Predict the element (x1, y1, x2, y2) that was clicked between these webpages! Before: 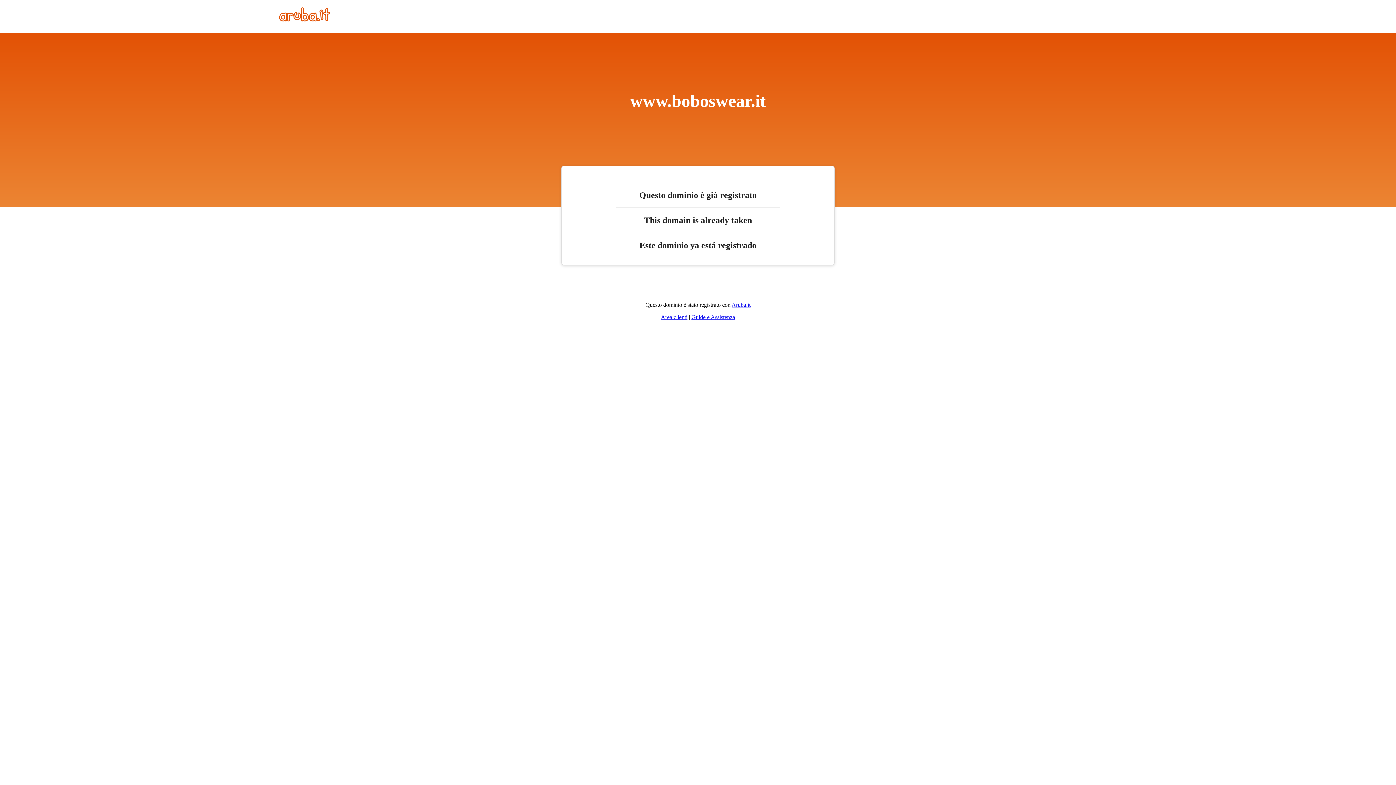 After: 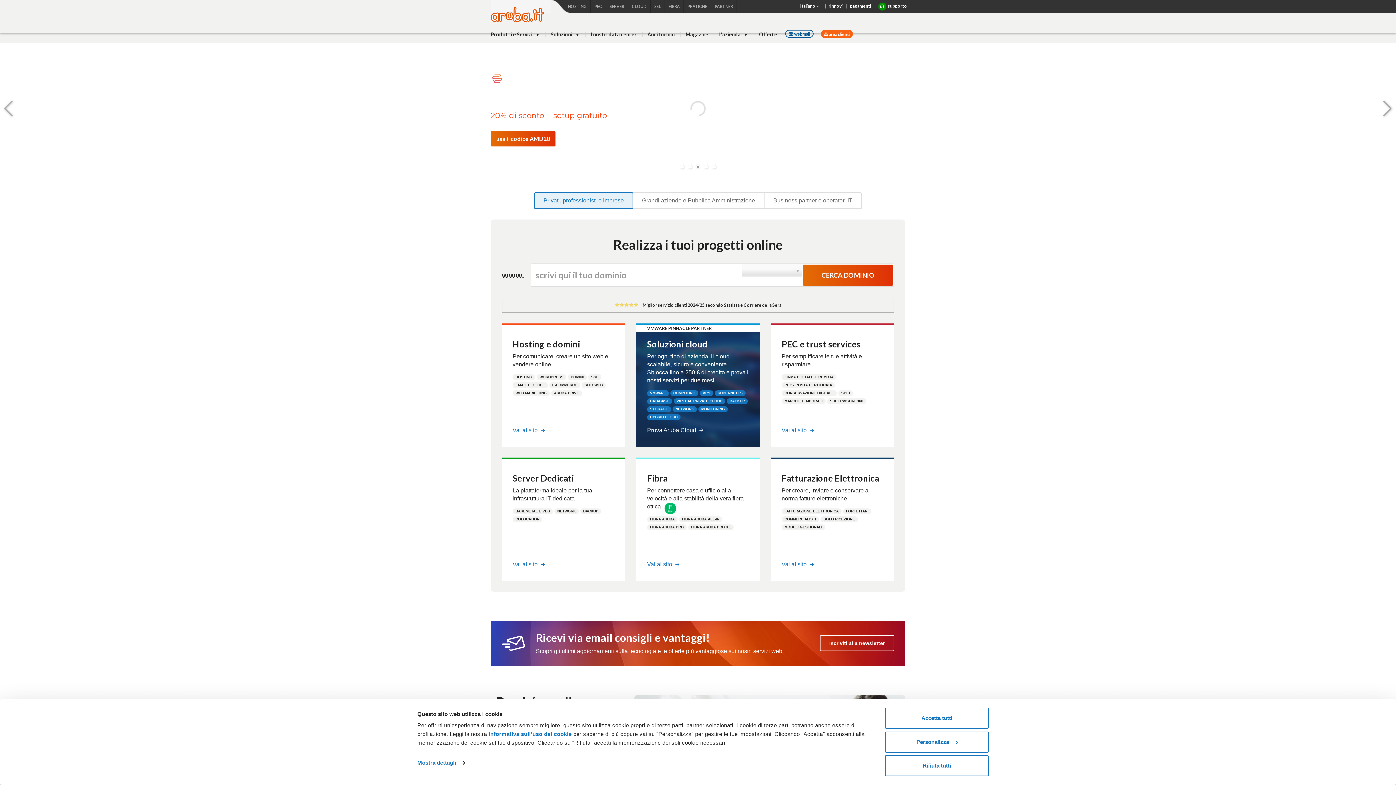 Action: bbox: (279, 16, 330, 22)